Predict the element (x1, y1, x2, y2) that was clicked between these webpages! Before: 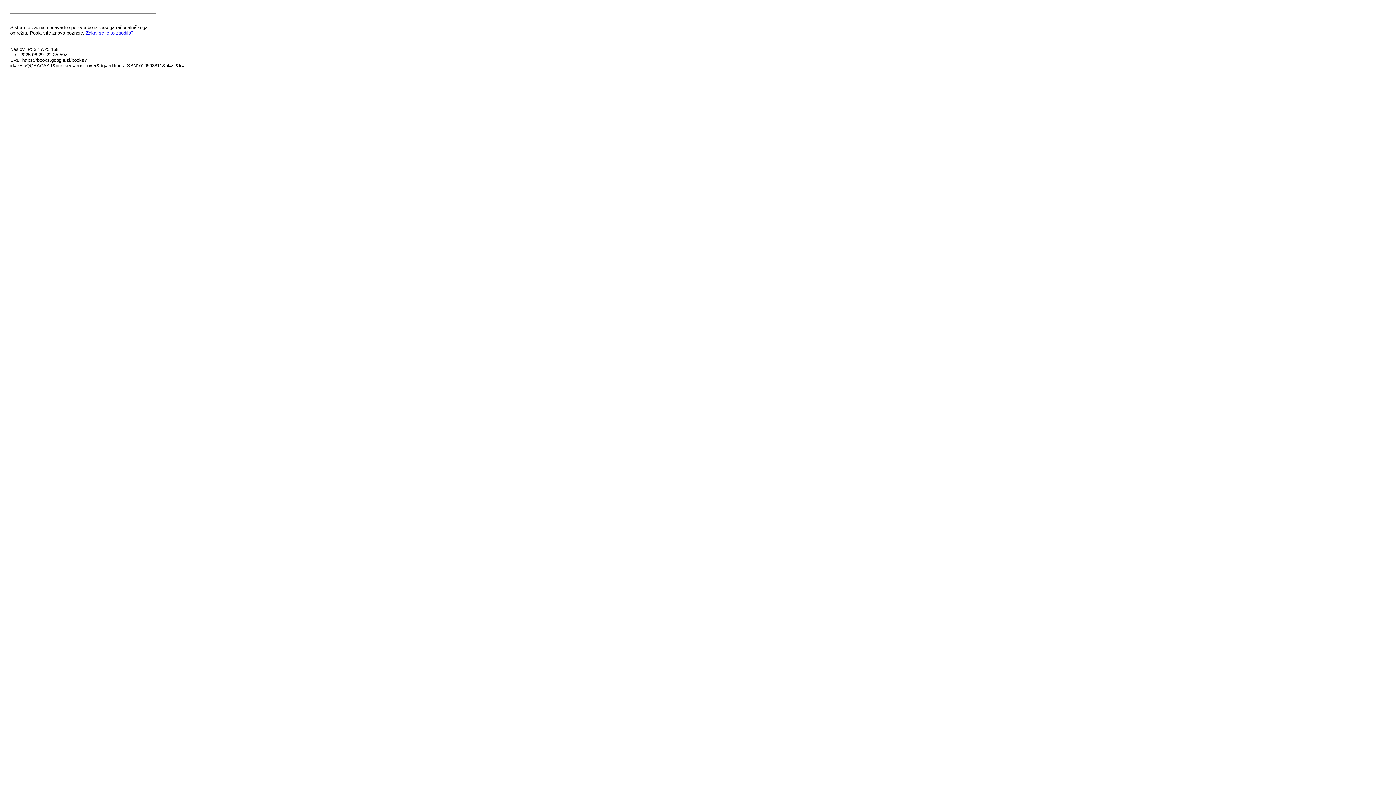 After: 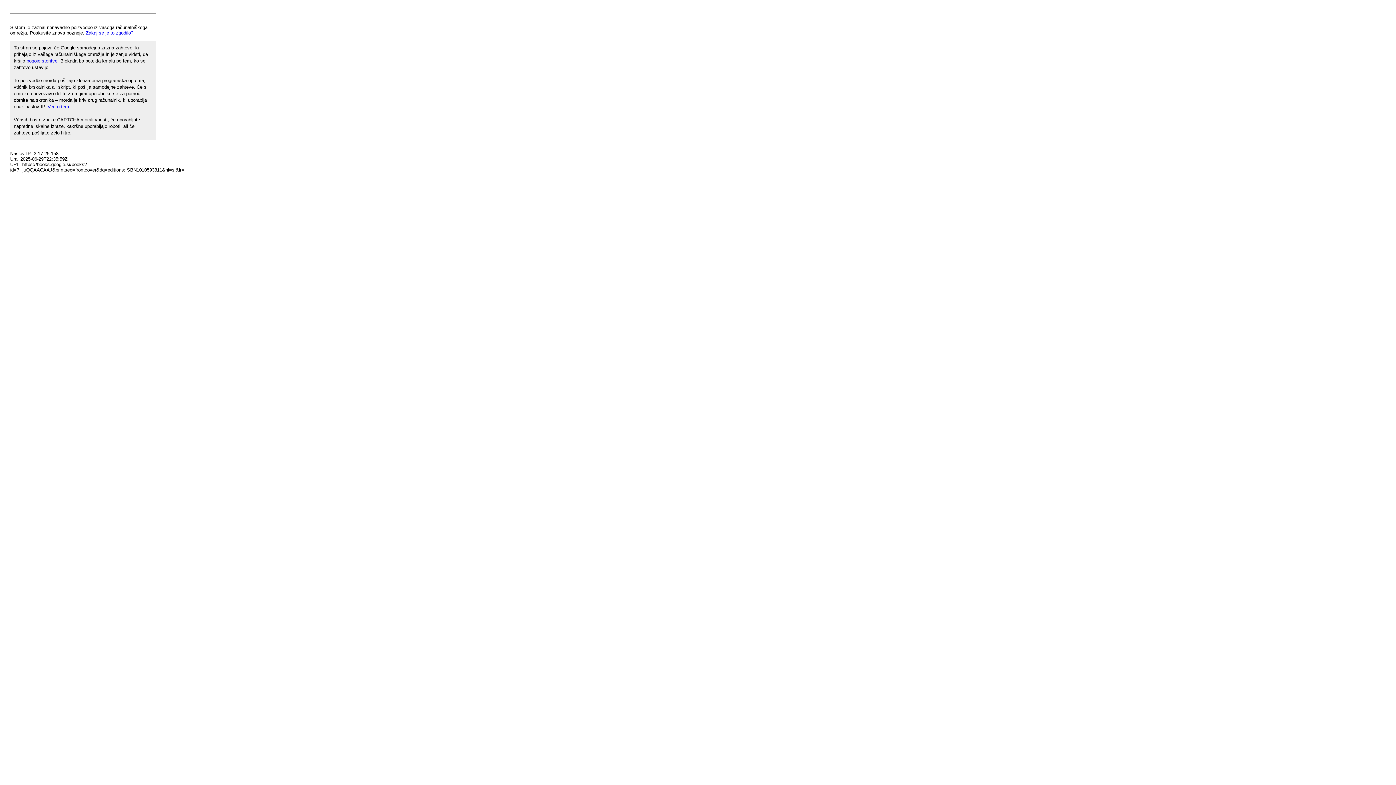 Action: label: Zakaj se je to zgodilo? bbox: (85, 30, 133, 35)